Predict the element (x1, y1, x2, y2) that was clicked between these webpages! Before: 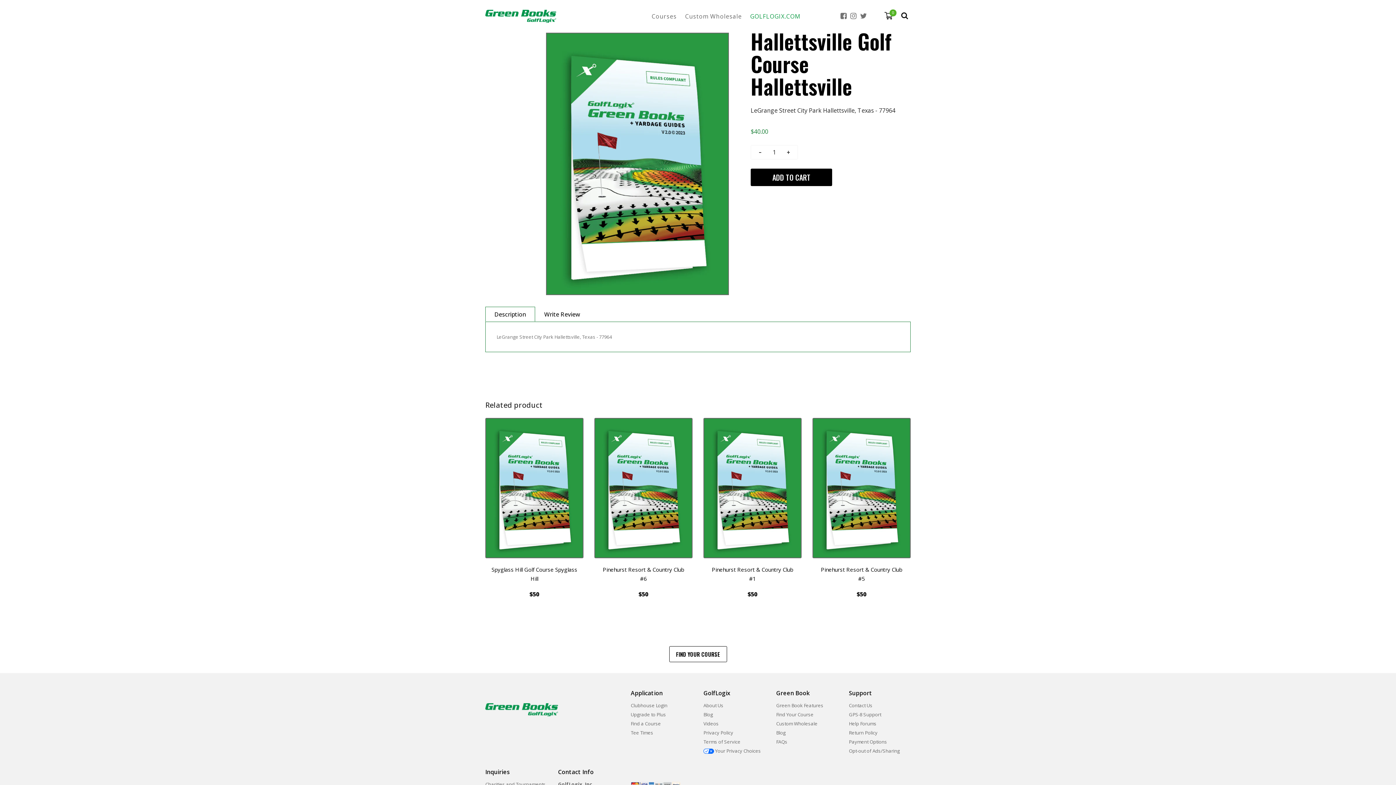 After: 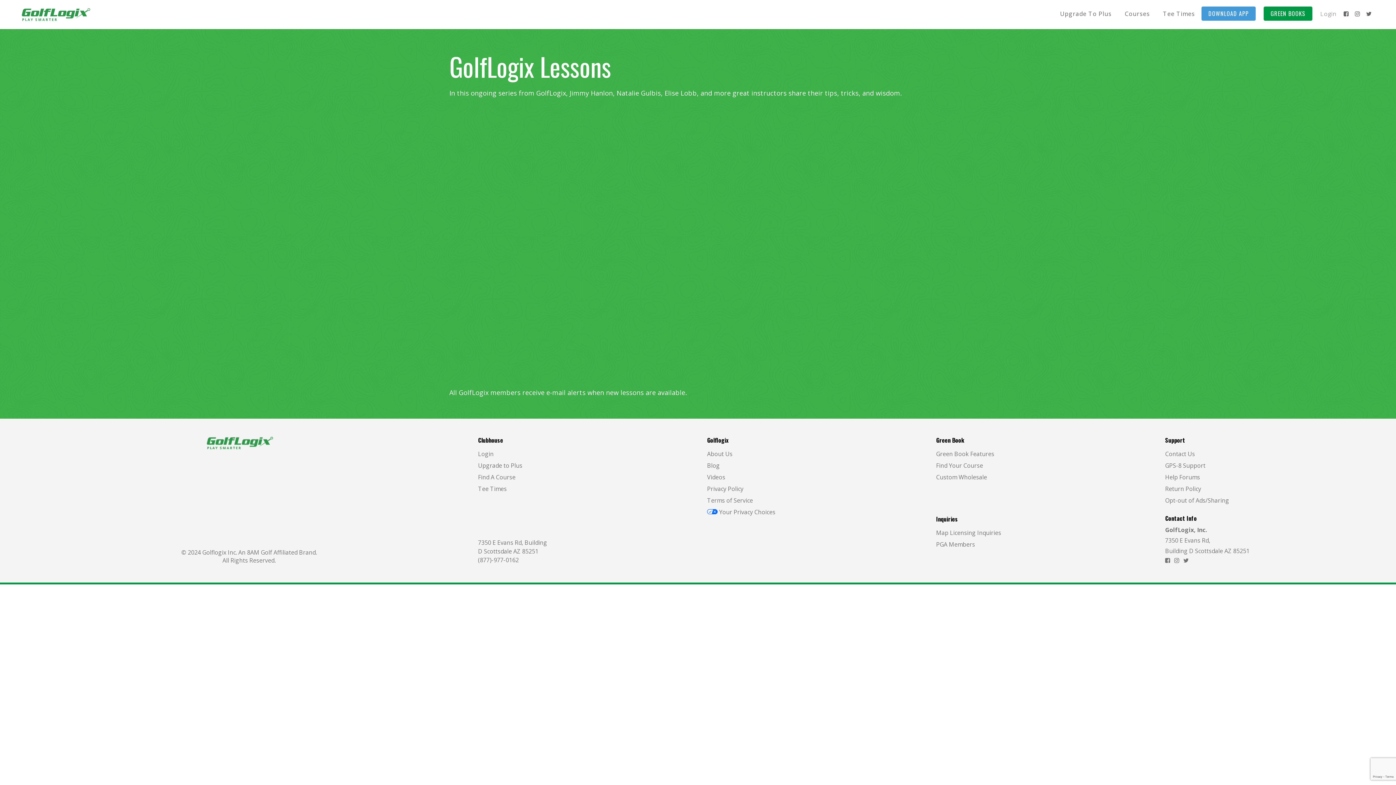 Action: label: Videos bbox: (703, 720, 718, 727)